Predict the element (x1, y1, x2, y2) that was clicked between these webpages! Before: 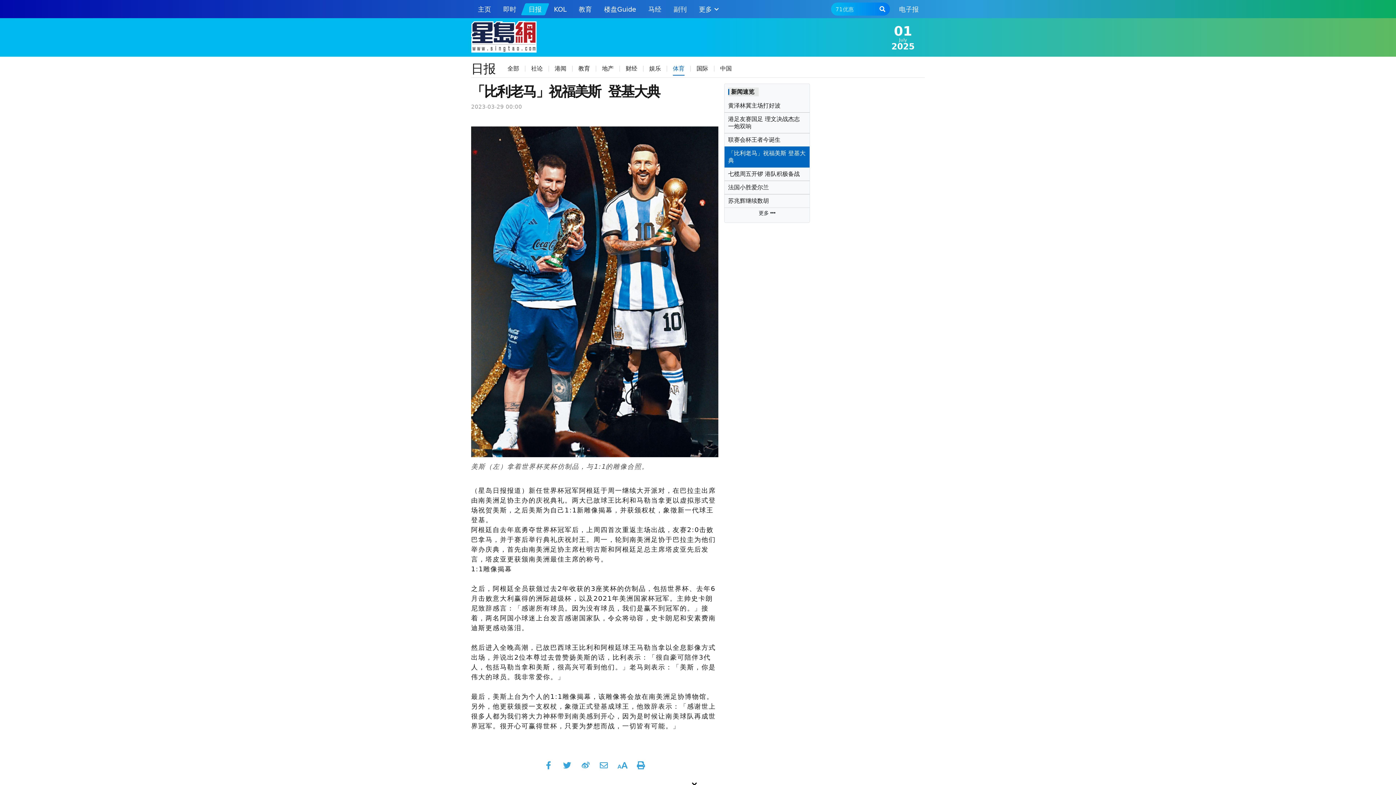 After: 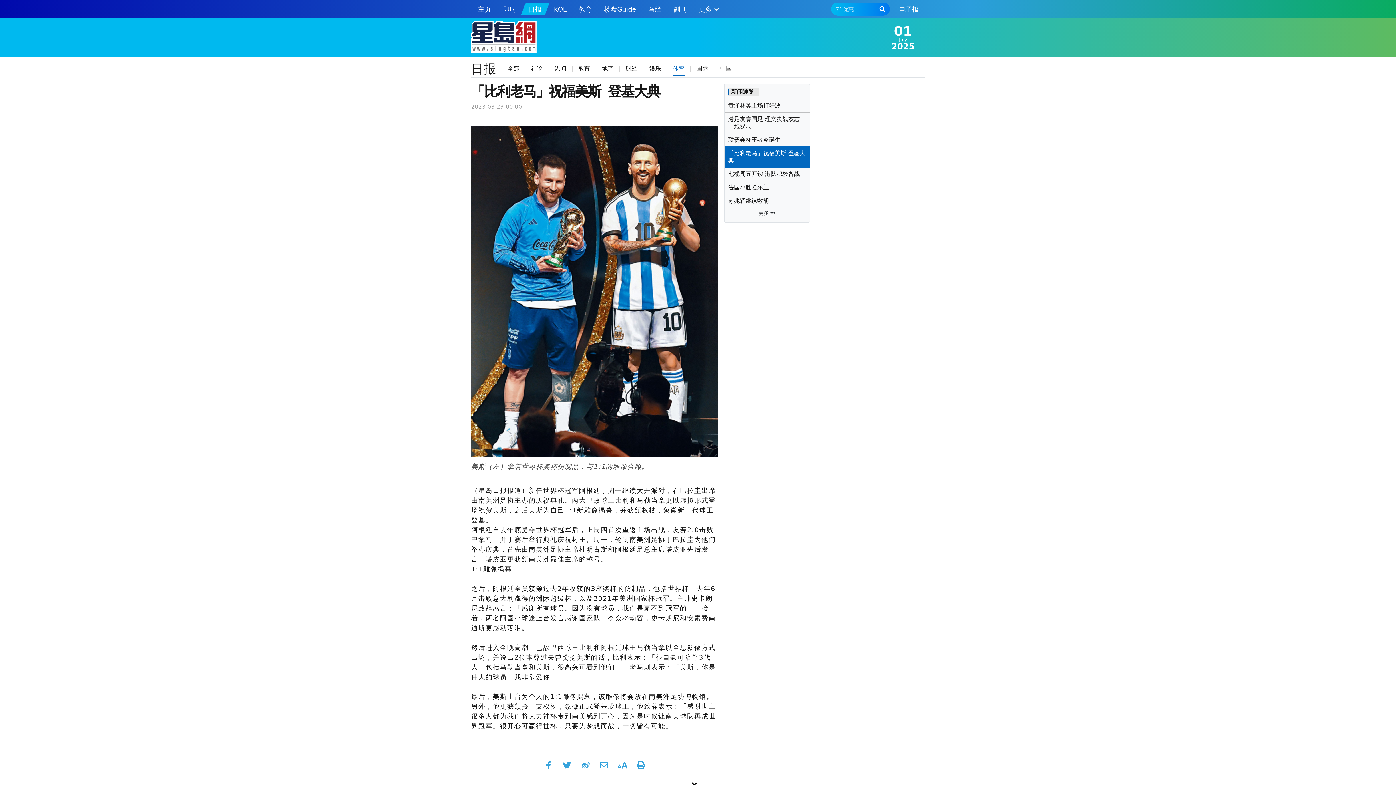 Action: bbox: (881, 21, 925, 53) label: 01
July
2025